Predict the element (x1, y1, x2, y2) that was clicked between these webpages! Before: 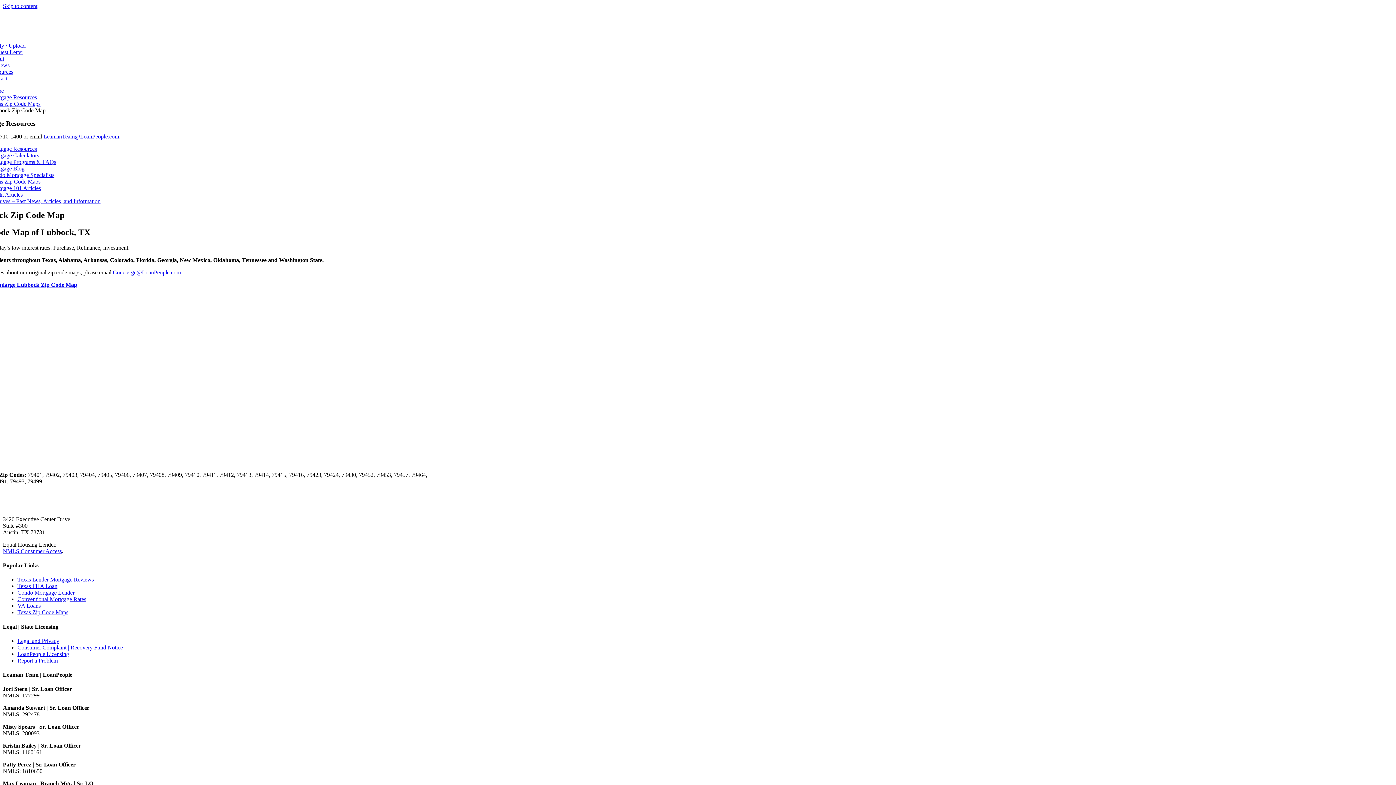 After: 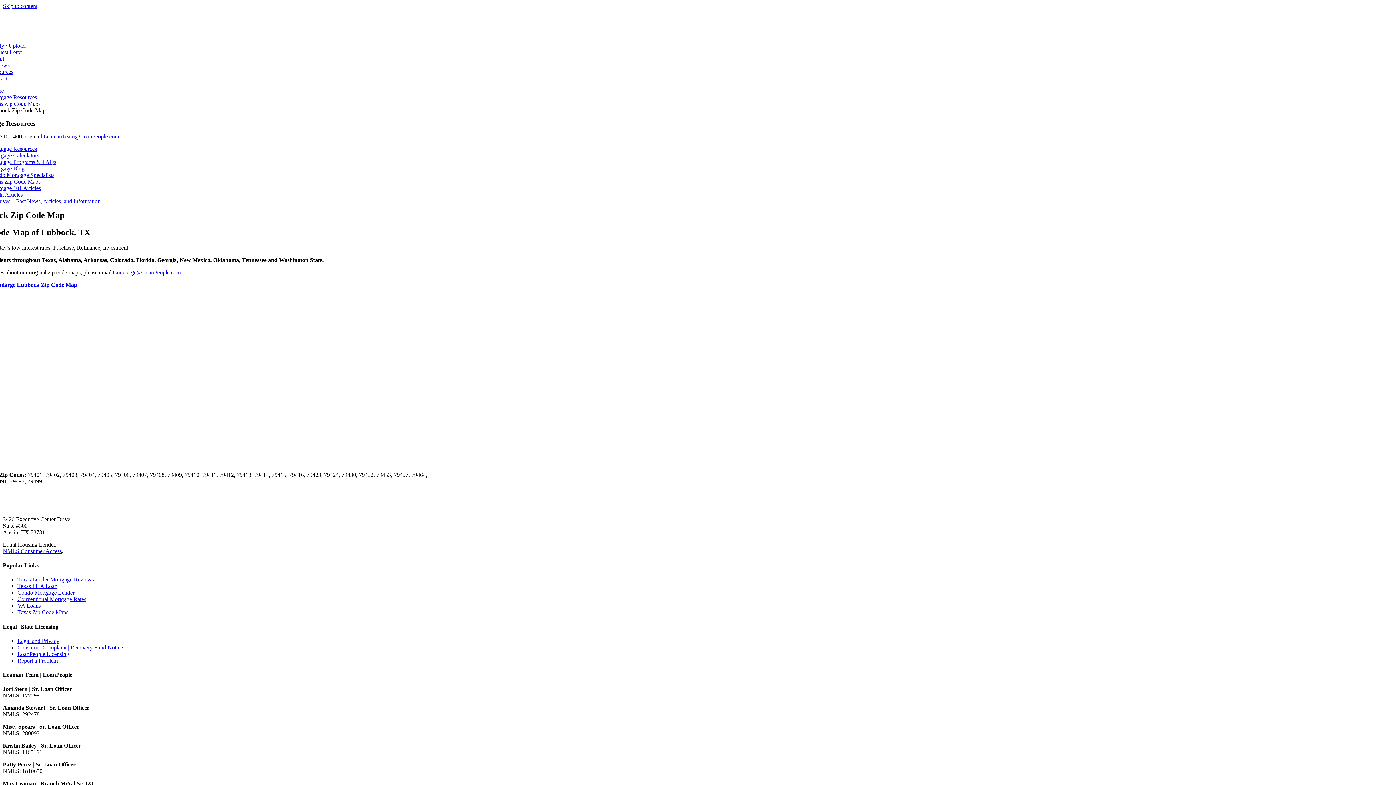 Action: label: Consumer Complaint | Recovery Fund Notice bbox: (17, 644, 122, 650)